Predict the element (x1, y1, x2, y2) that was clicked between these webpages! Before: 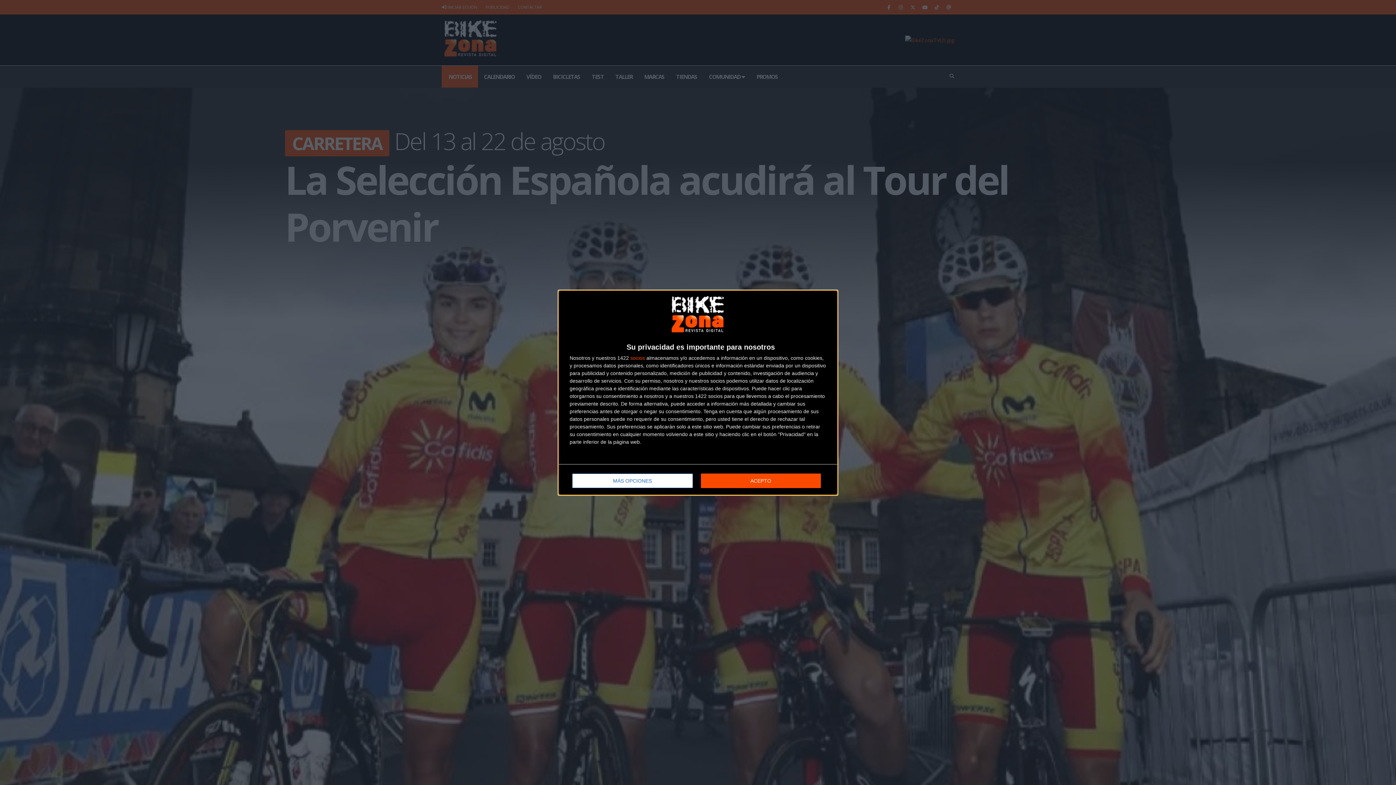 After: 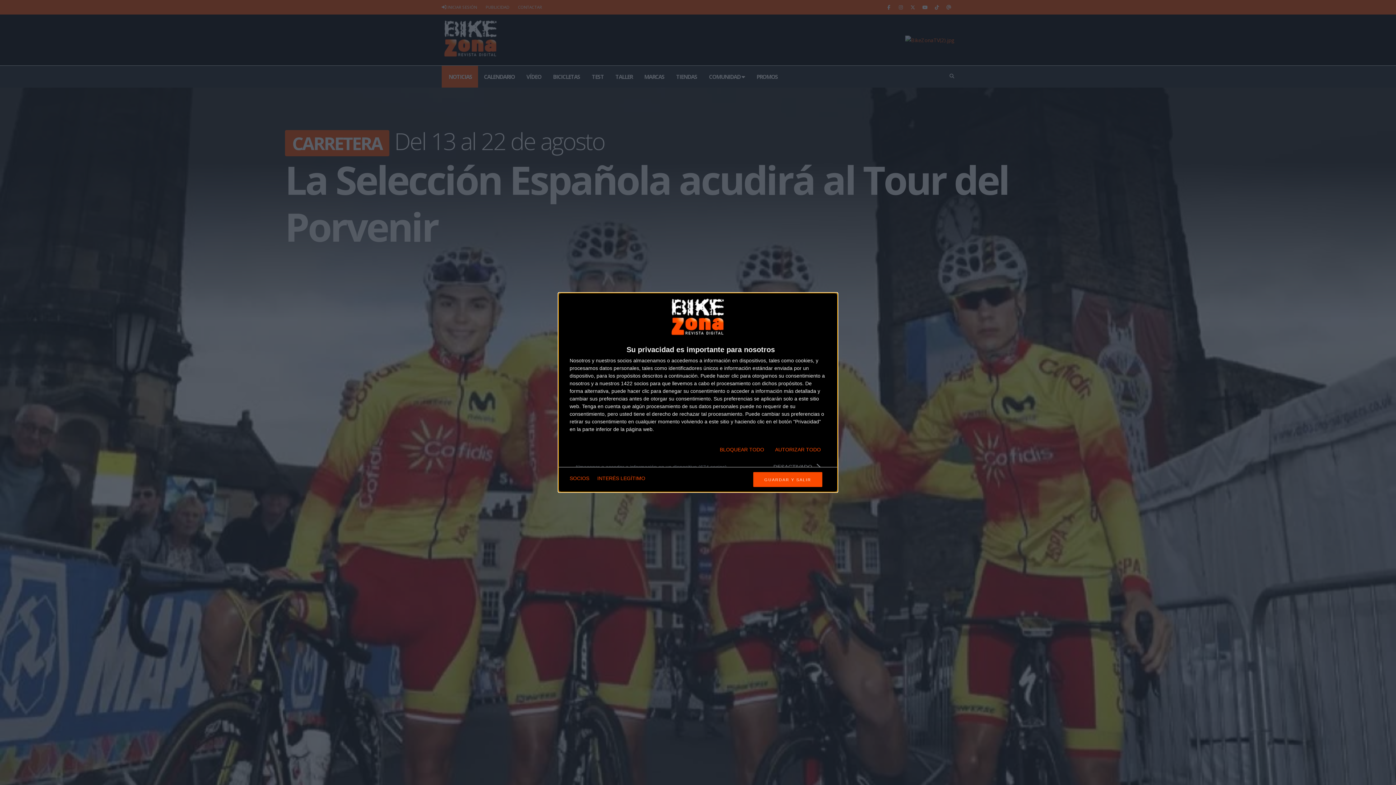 Action: label: MÁS OPCIONES bbox: (572, 473, 692, 488)